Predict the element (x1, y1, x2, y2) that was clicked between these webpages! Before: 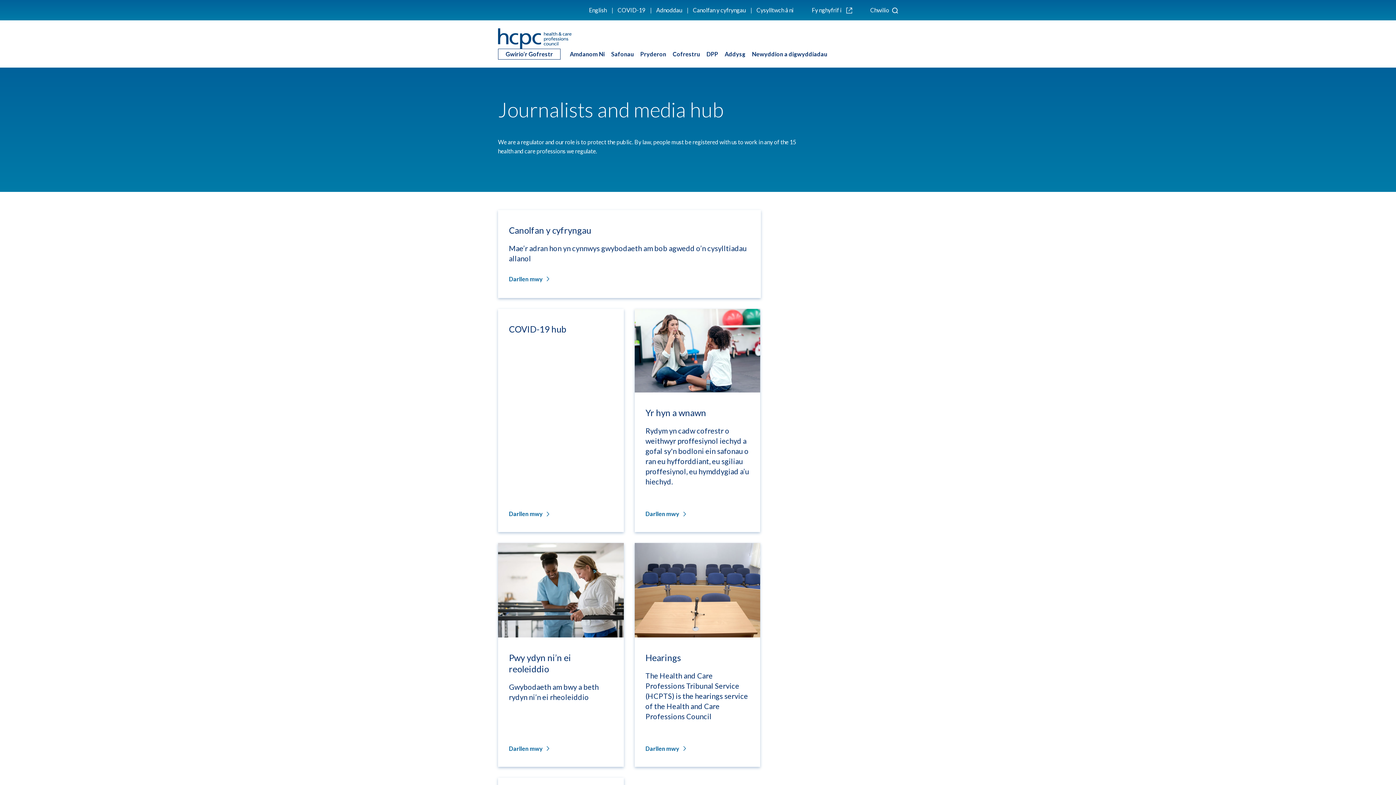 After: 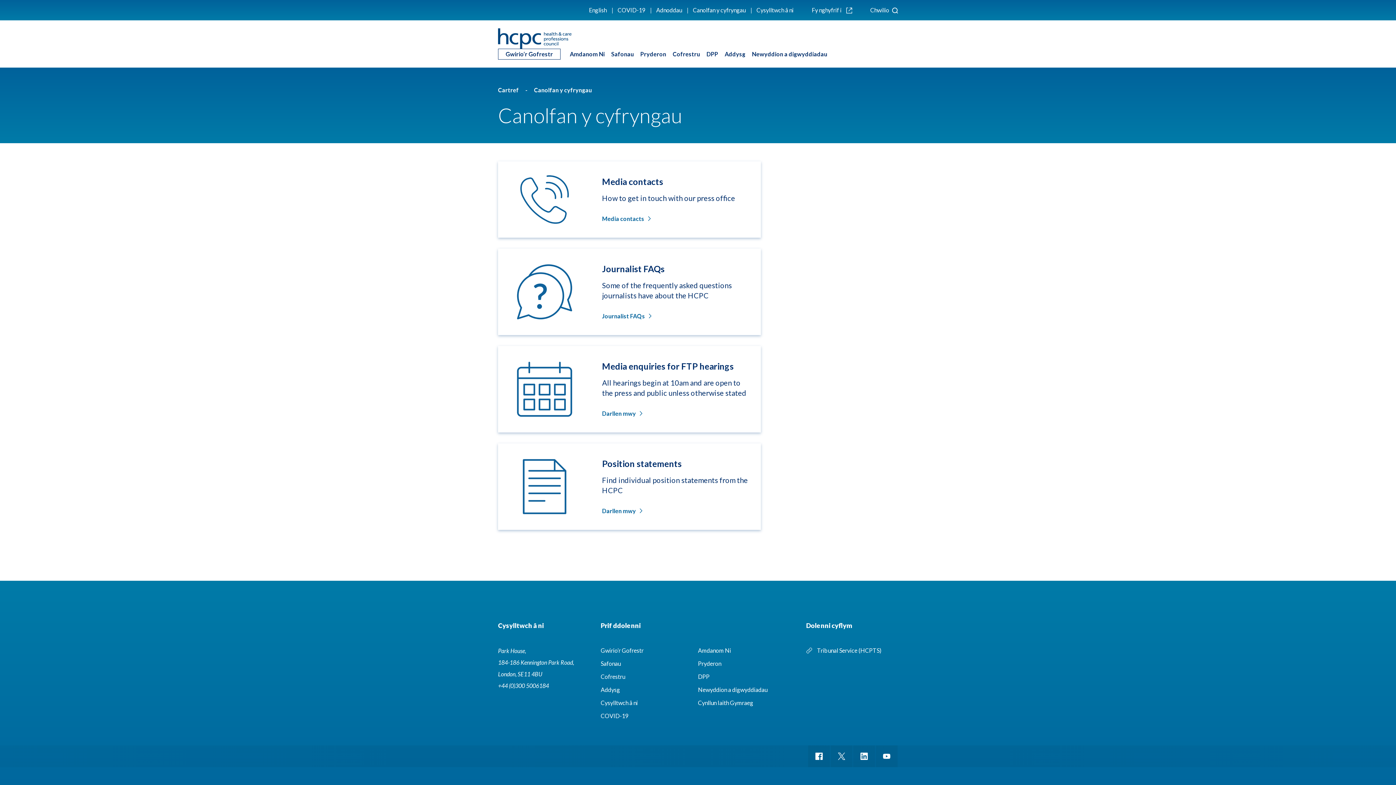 Action: bbox: (498, 210, 761, 298) label: Canolfan y cyfryngau

Mae’r adran hon yn cynnwys gwybodaeth am bob agwedd o’n cysylltiadau allanol

Darllen mwy